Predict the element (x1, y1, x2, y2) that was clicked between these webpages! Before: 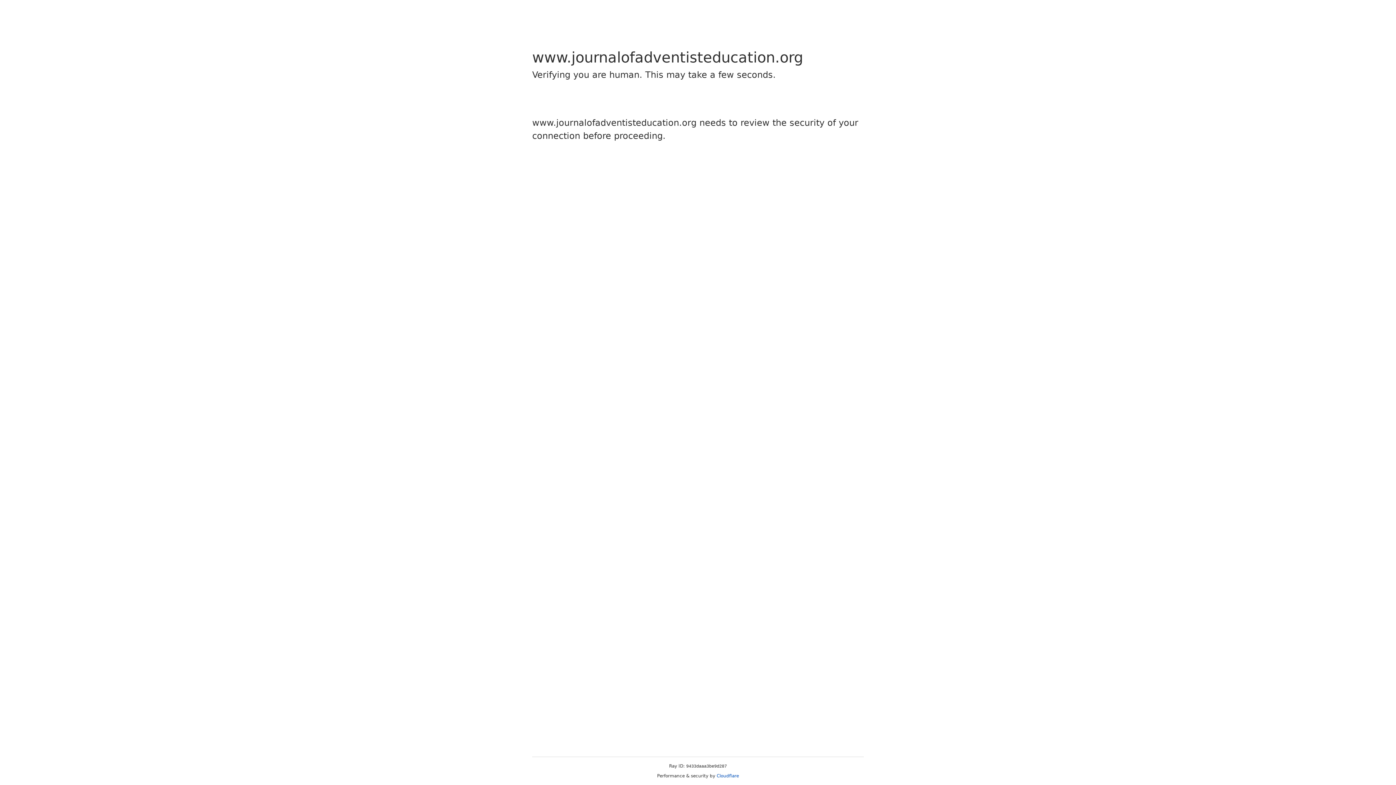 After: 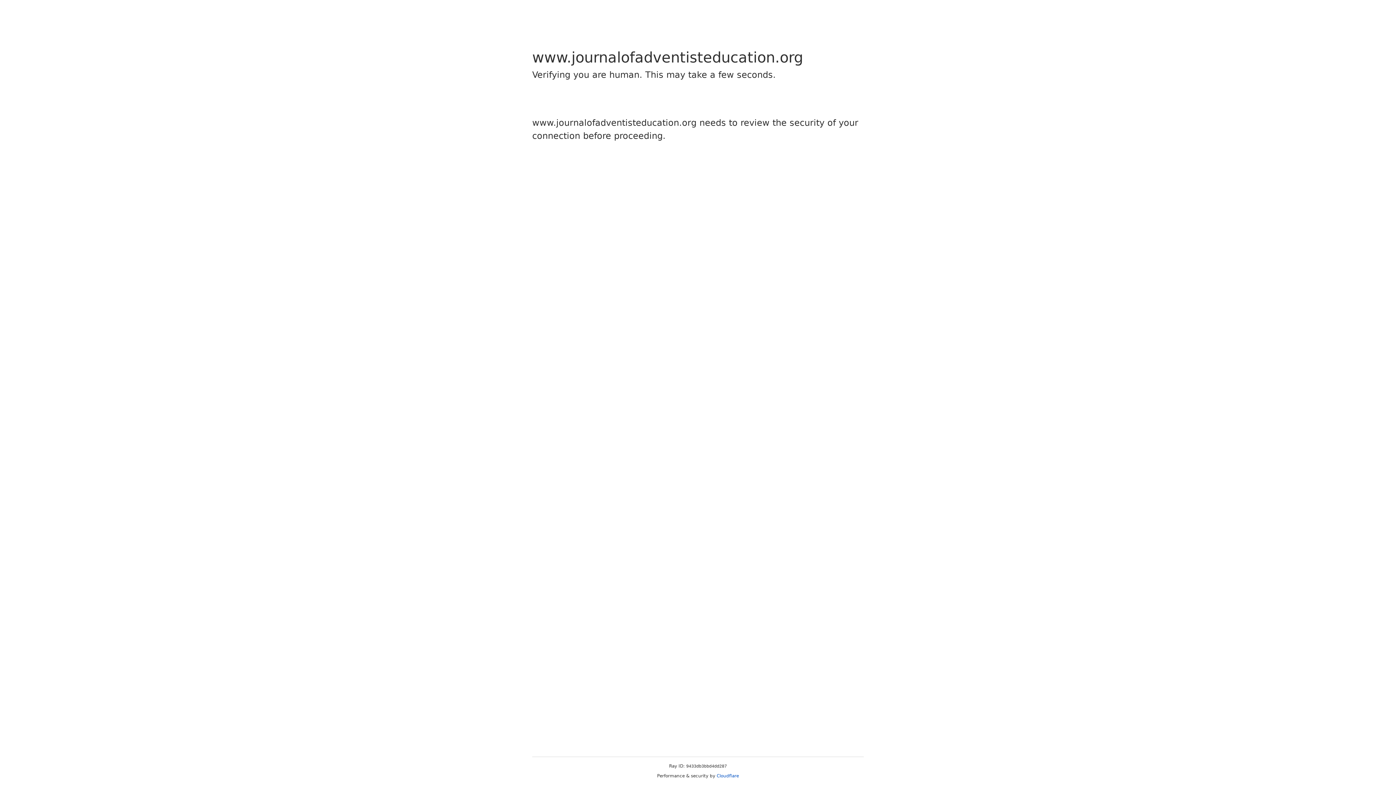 Action: label: Cloudflare bbox: (716, 773, 739, 778)